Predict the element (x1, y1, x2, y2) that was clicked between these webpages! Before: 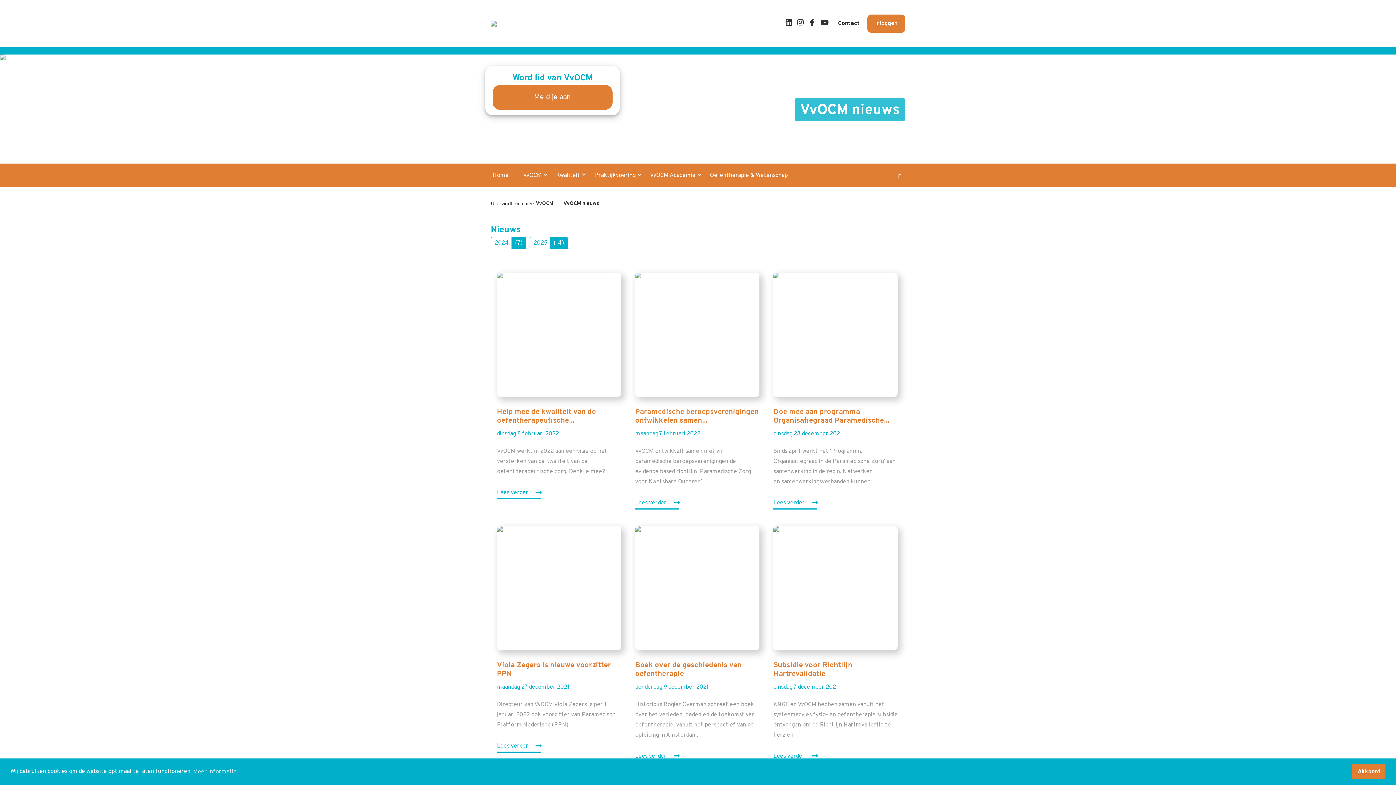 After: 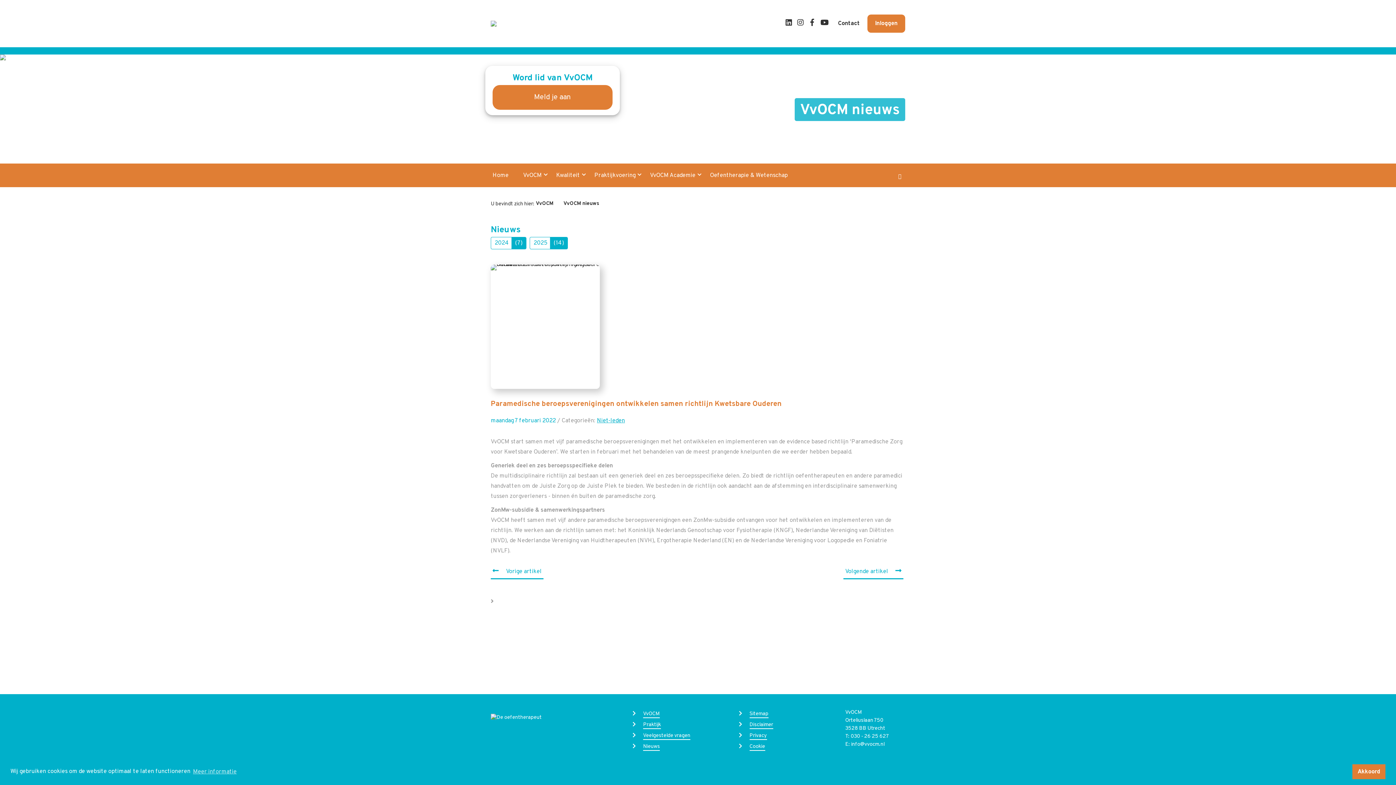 Action: bbox: (635, 272, 759, 397) label: Paramedische beroepsverenigingen ontwikkelen samen...